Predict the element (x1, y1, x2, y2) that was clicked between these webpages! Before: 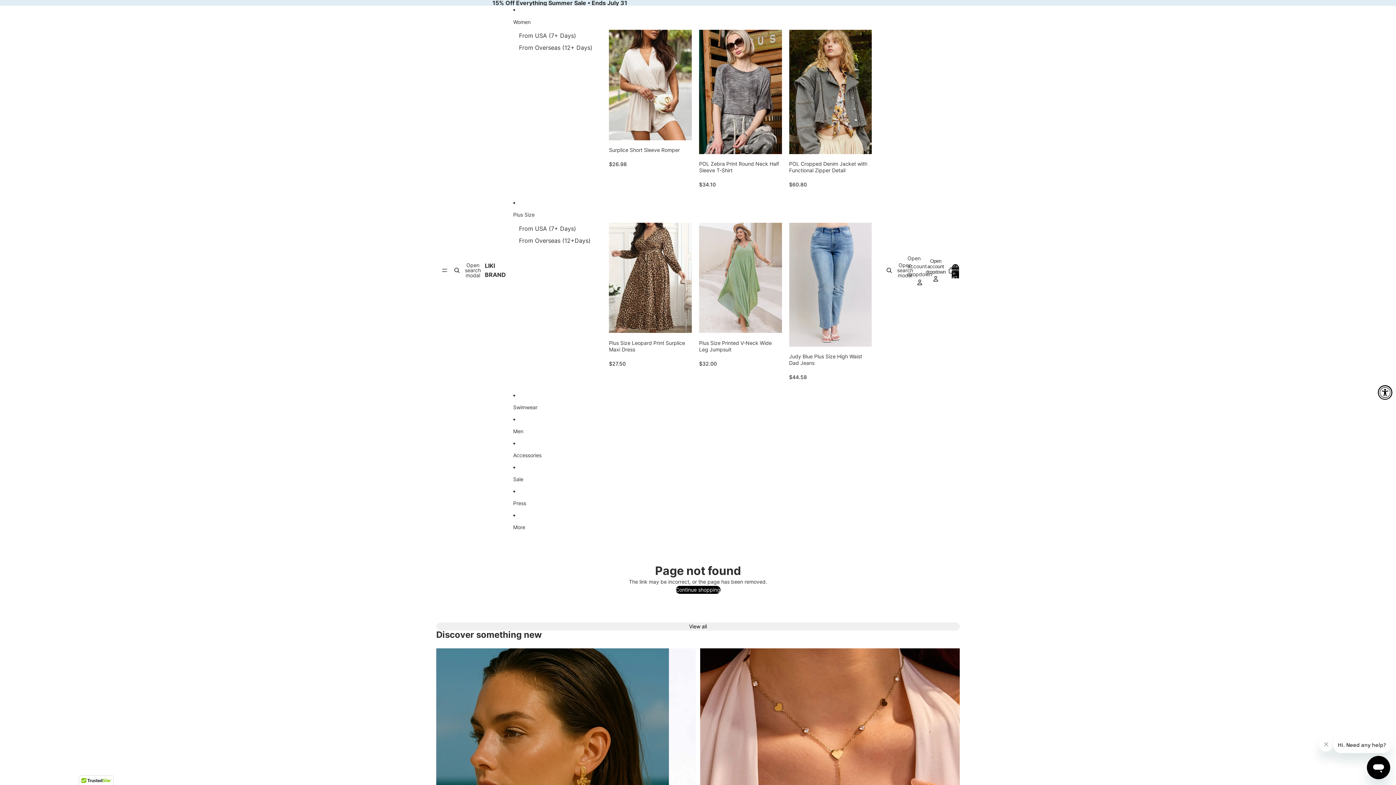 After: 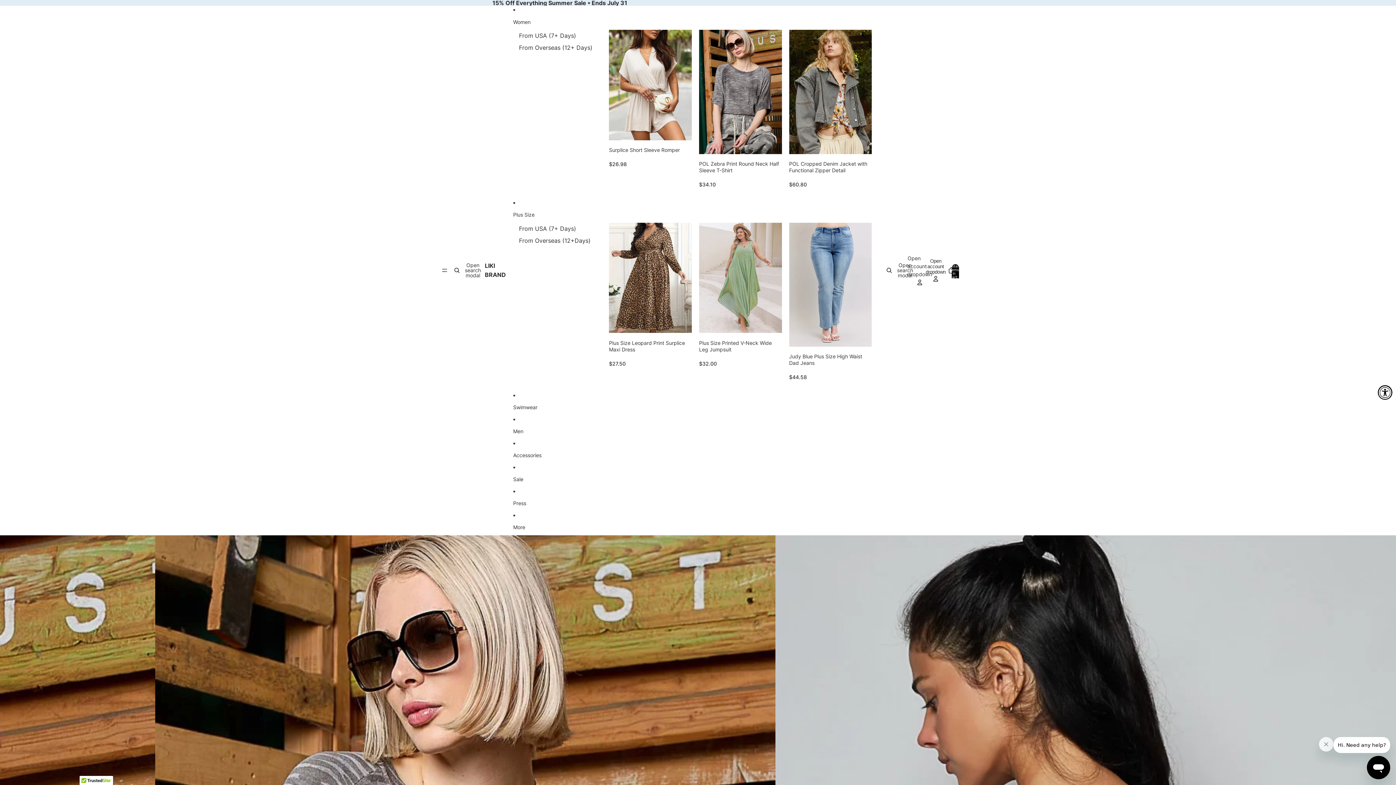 Action: bbox: (699, 29, 782, 188) label: POL Zebra Print Round Neck Half Sleeve T-Shirt
$34.10